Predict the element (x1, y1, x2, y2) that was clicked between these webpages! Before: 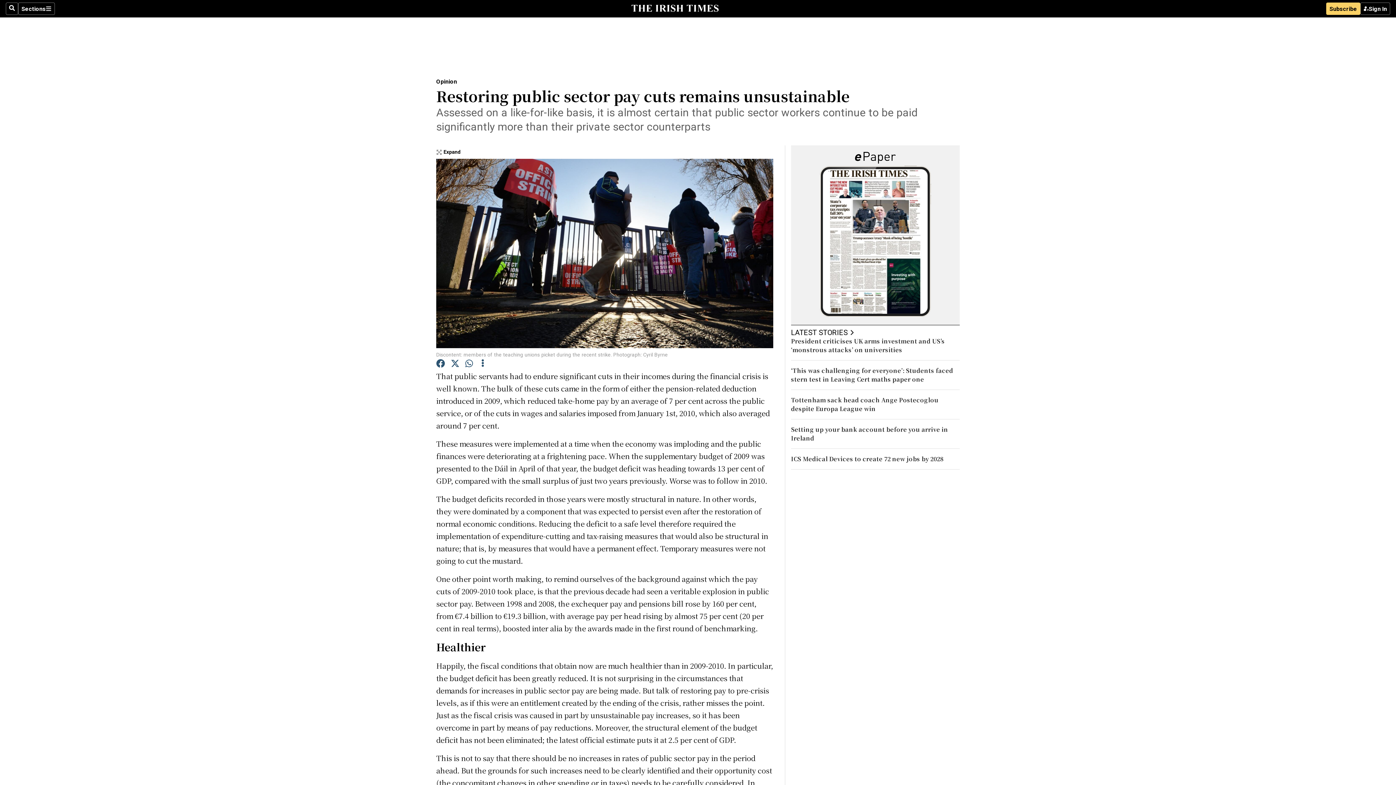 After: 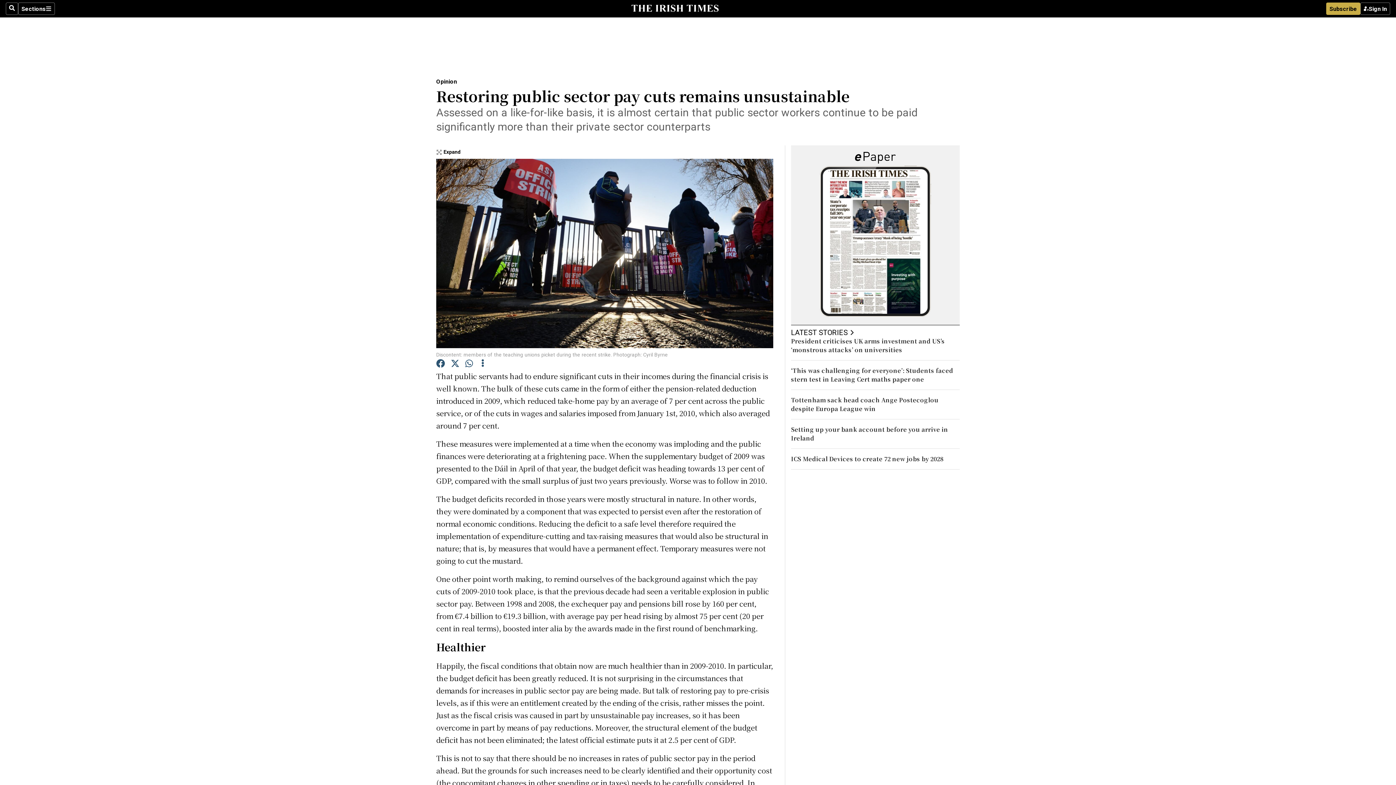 Action: bbox: (1326, 2, 1360, 14) label: Subscribe